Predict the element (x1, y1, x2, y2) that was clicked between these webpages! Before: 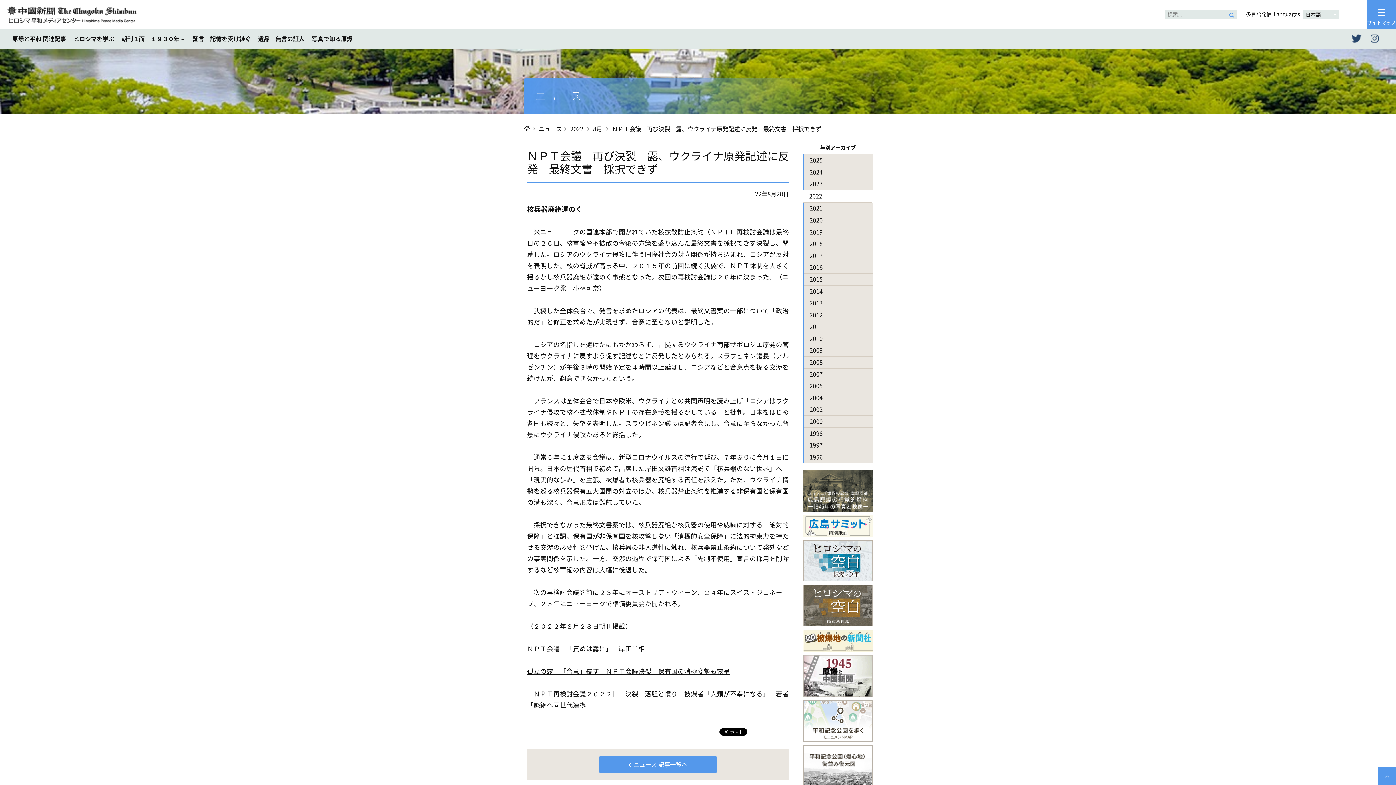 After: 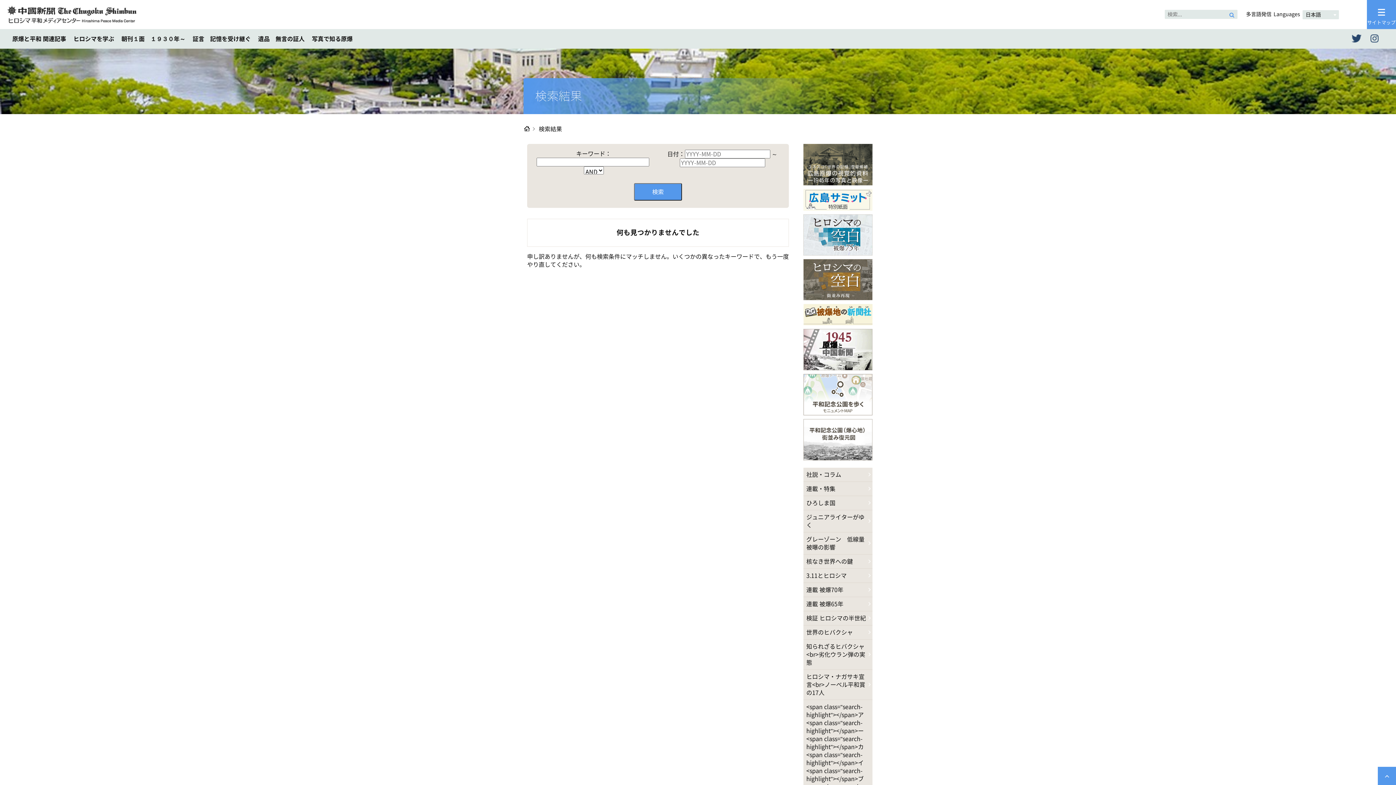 Action: bbox: (1228, 9, 1236, 18)